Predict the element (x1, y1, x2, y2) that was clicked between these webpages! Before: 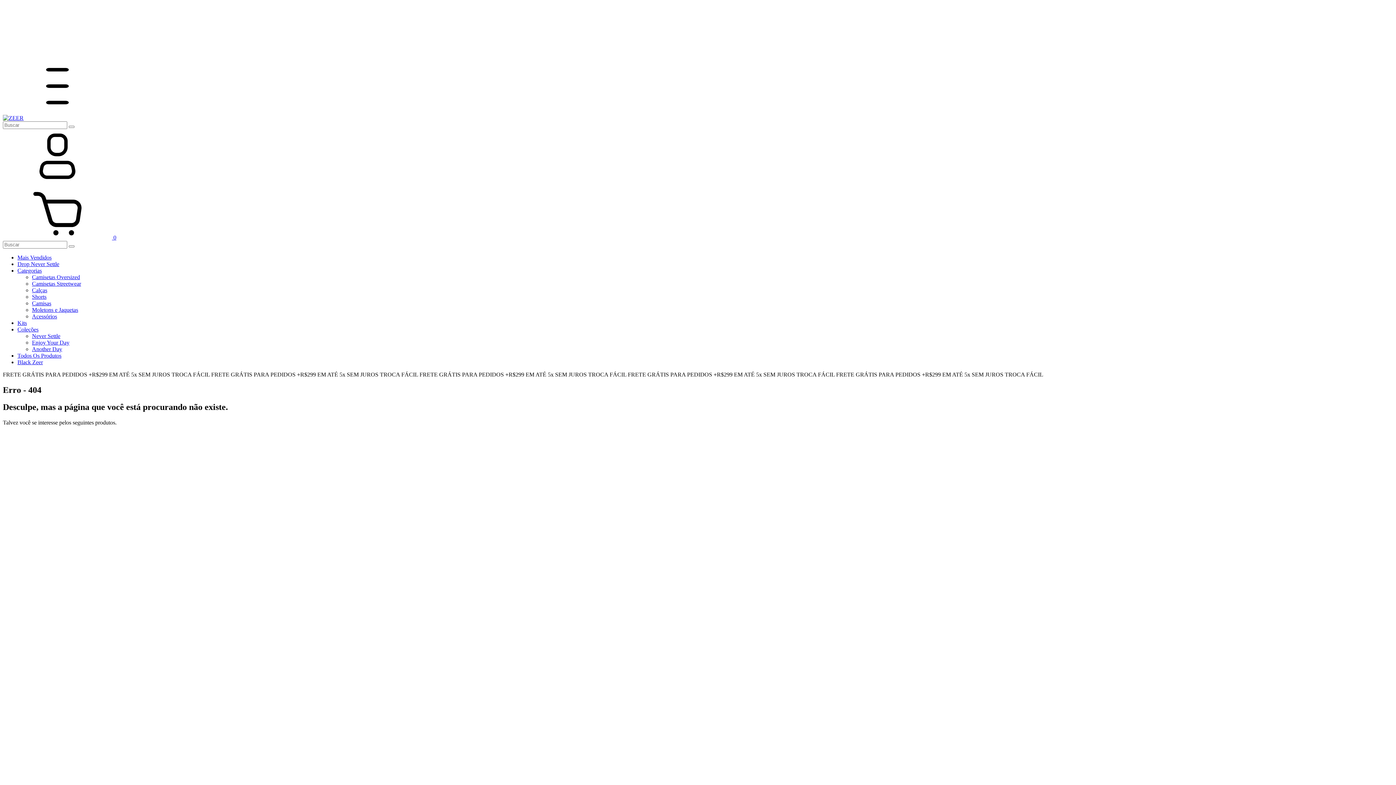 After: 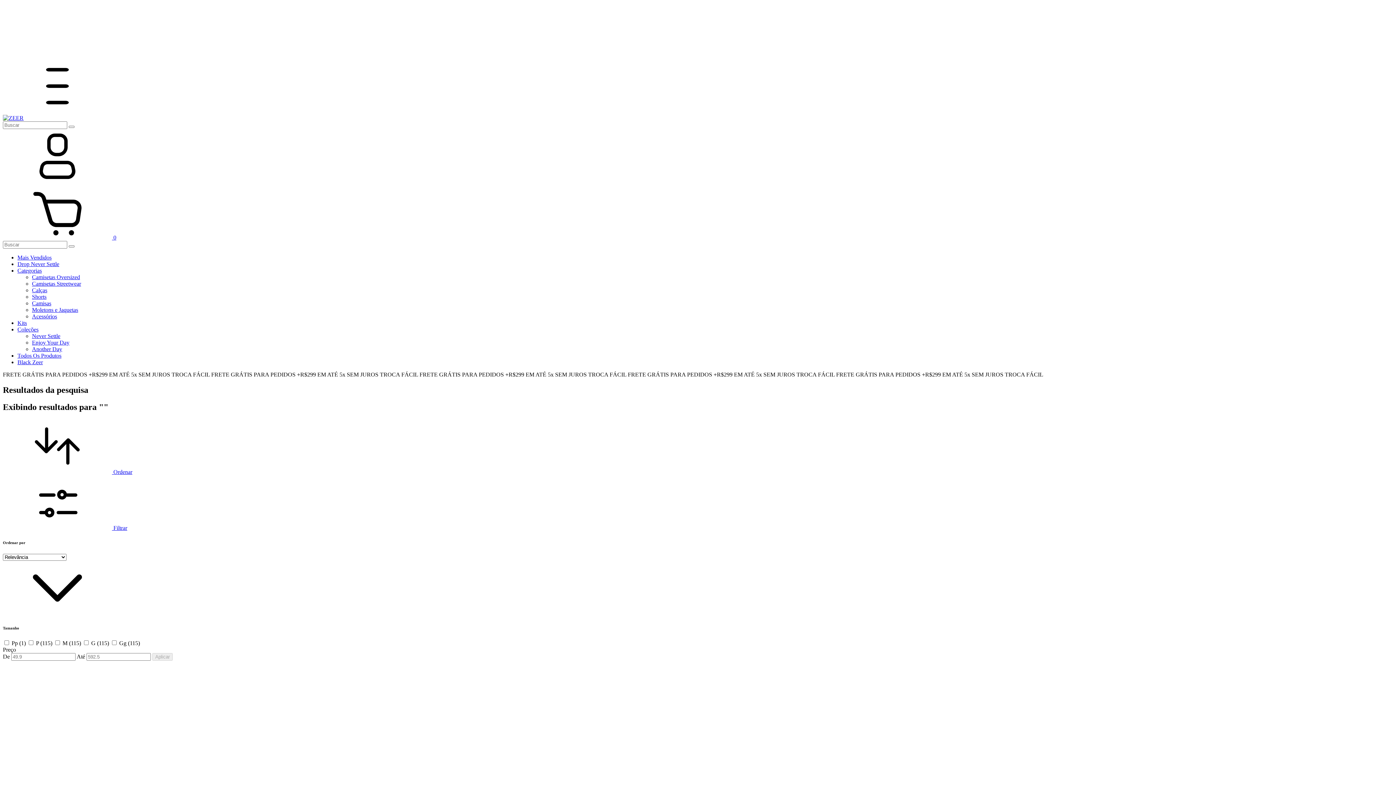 Action: label: Buscar bbox: (68, 245, 74, 247)